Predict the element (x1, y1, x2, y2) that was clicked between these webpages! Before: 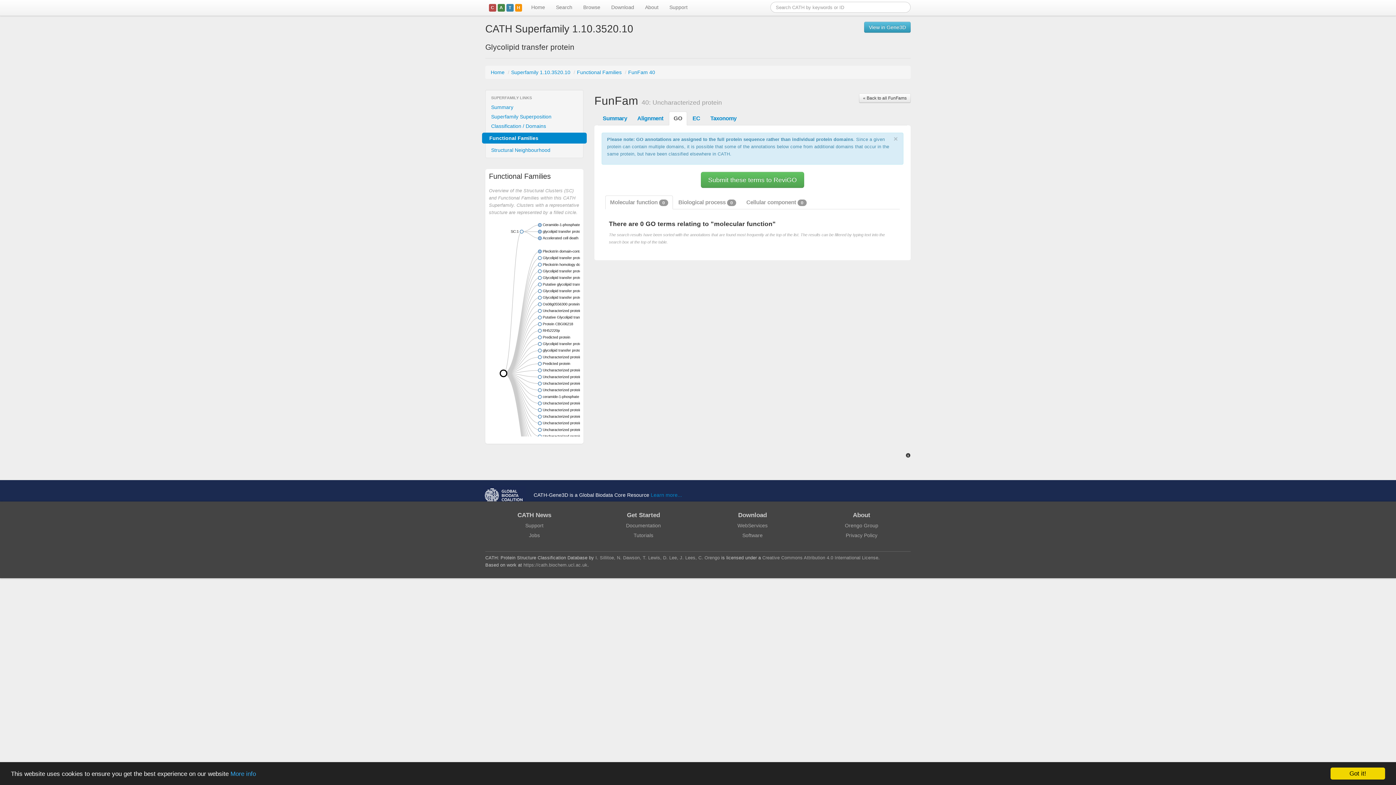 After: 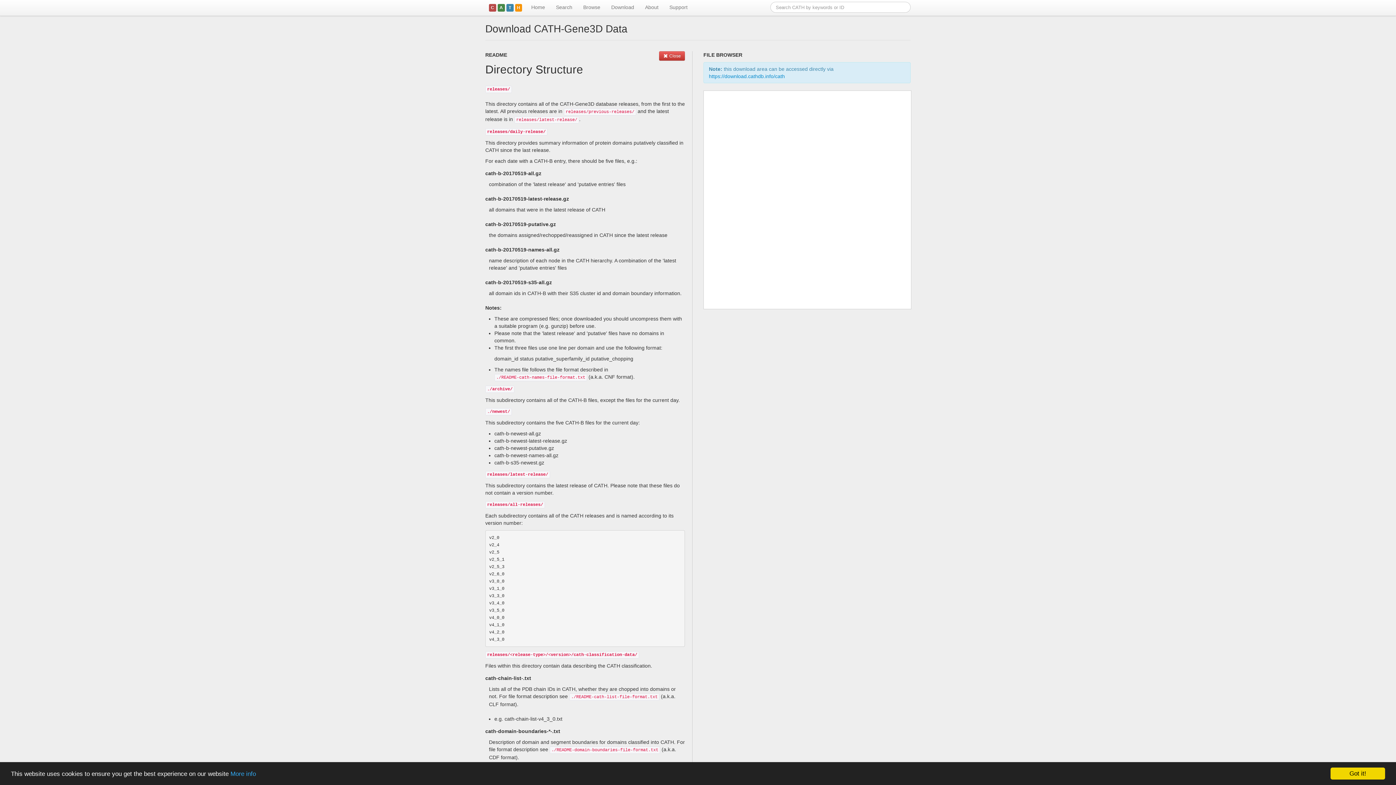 Action: bbox: (738, 511, 767, 518) label: Download